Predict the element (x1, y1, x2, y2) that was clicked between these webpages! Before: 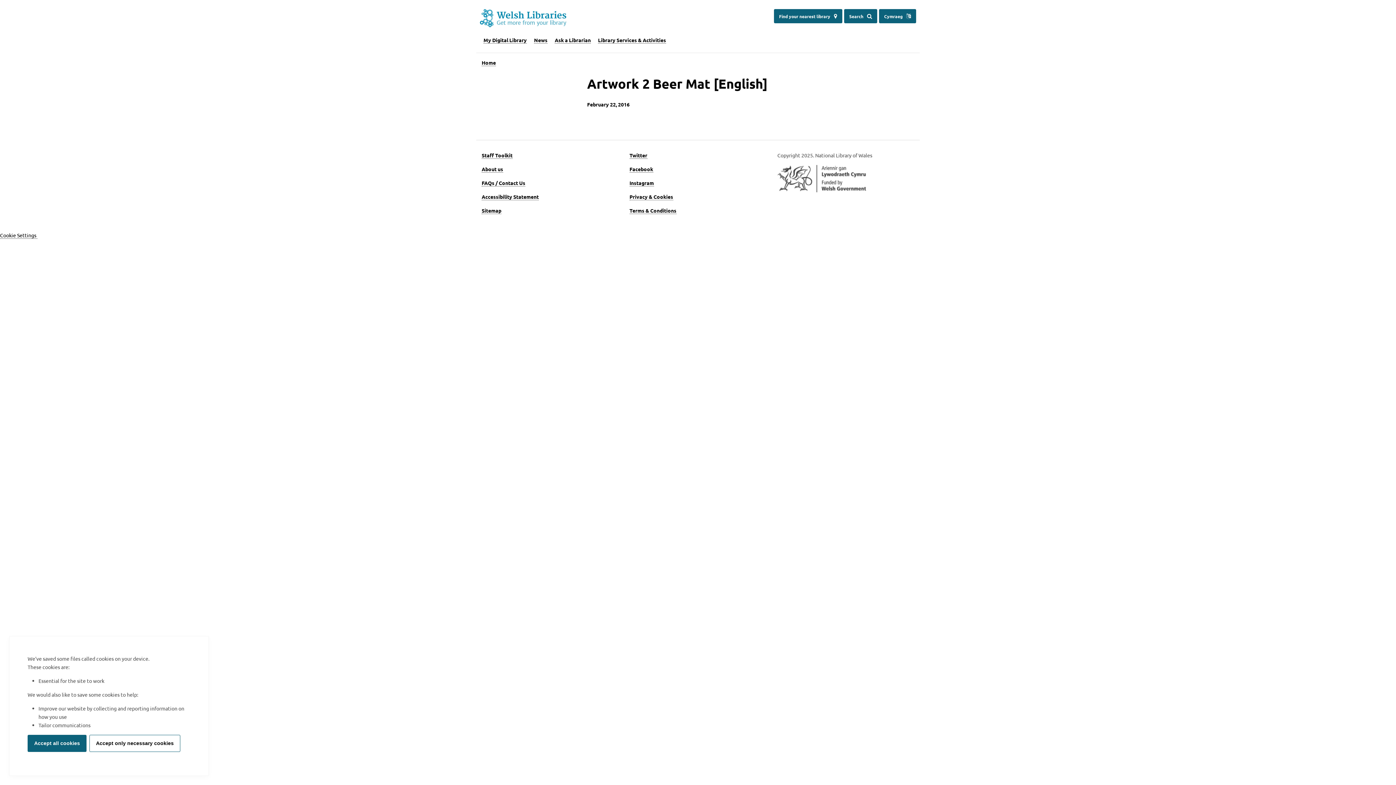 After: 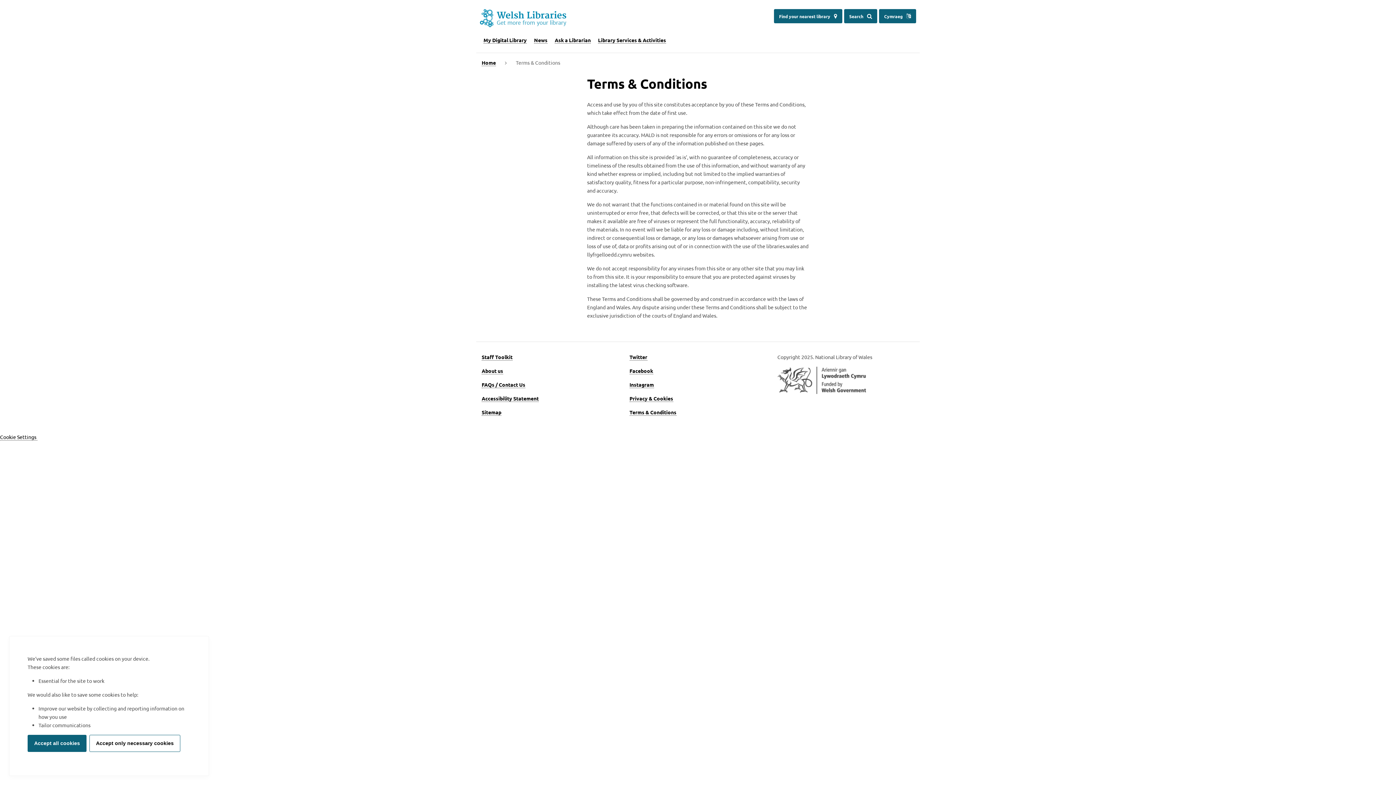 Action: bbox: (629, 207, 676, 214) label: Terms & Conditions